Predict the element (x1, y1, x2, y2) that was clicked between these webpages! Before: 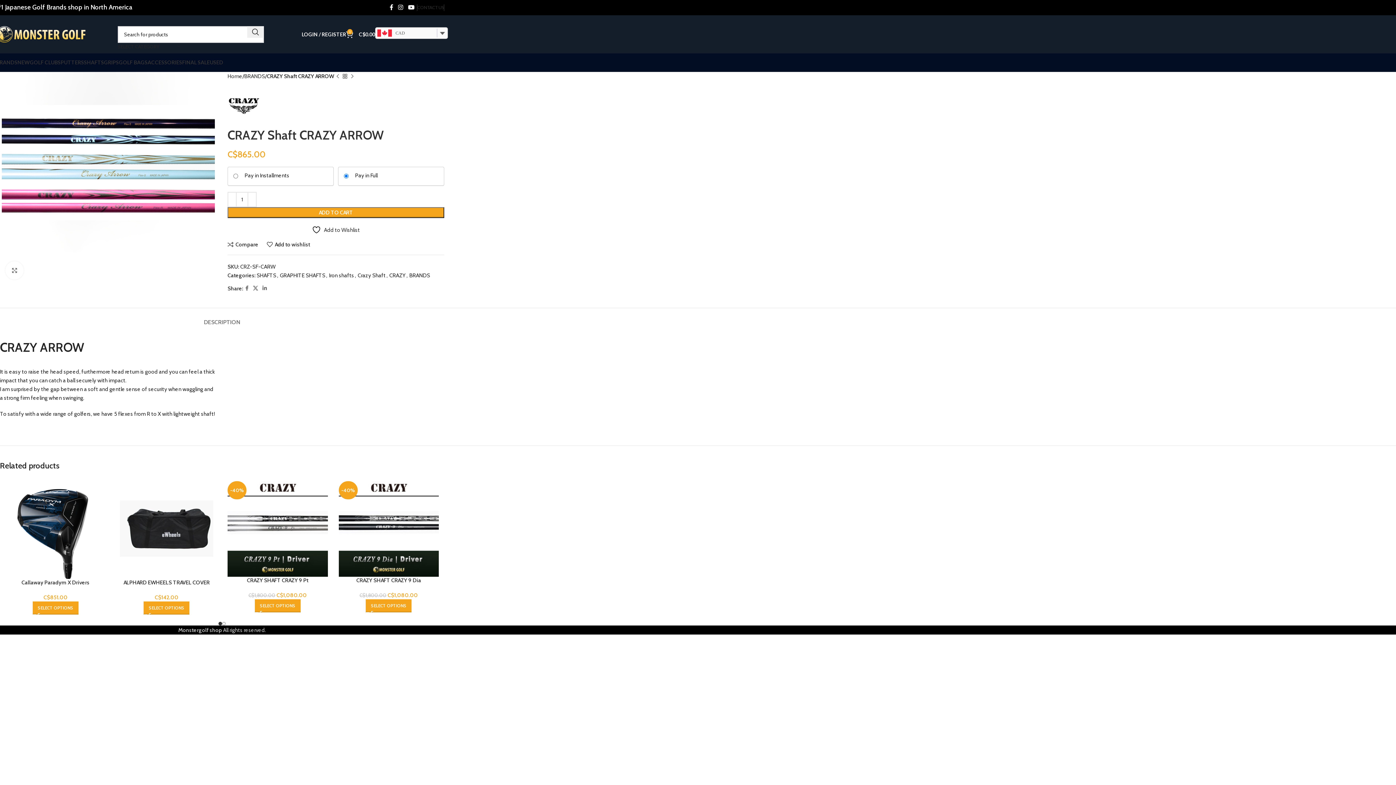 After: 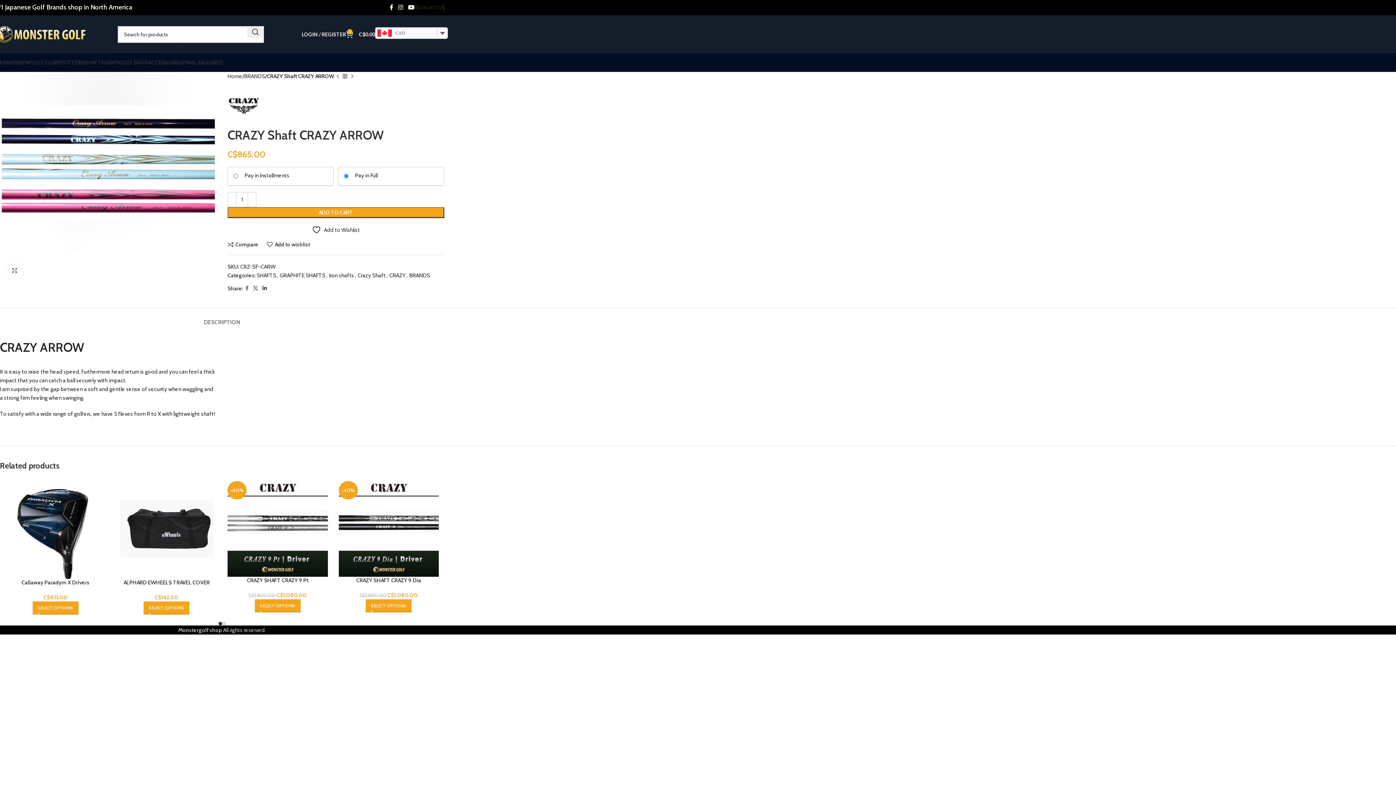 Action: bbox: (260, 283, 269, 293) label: Linkedin social link